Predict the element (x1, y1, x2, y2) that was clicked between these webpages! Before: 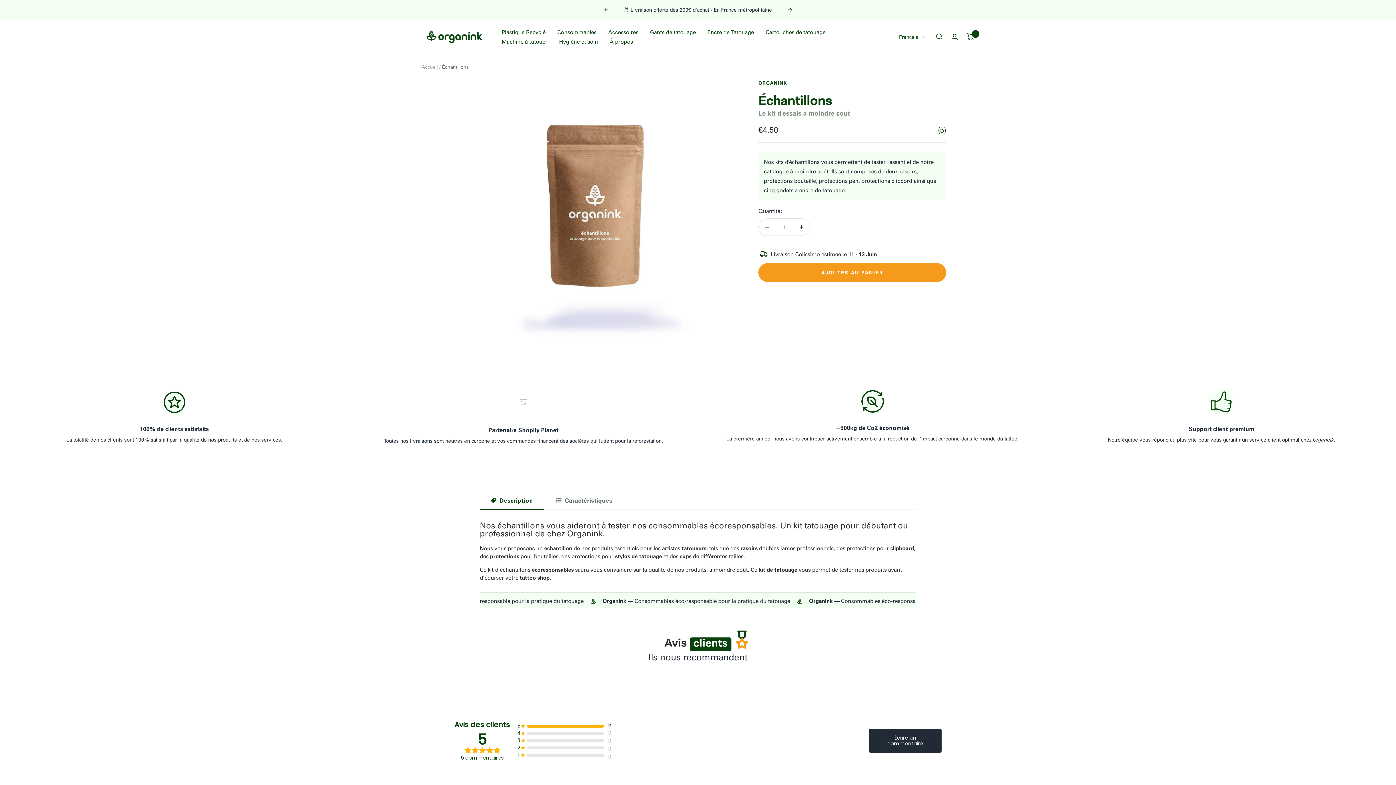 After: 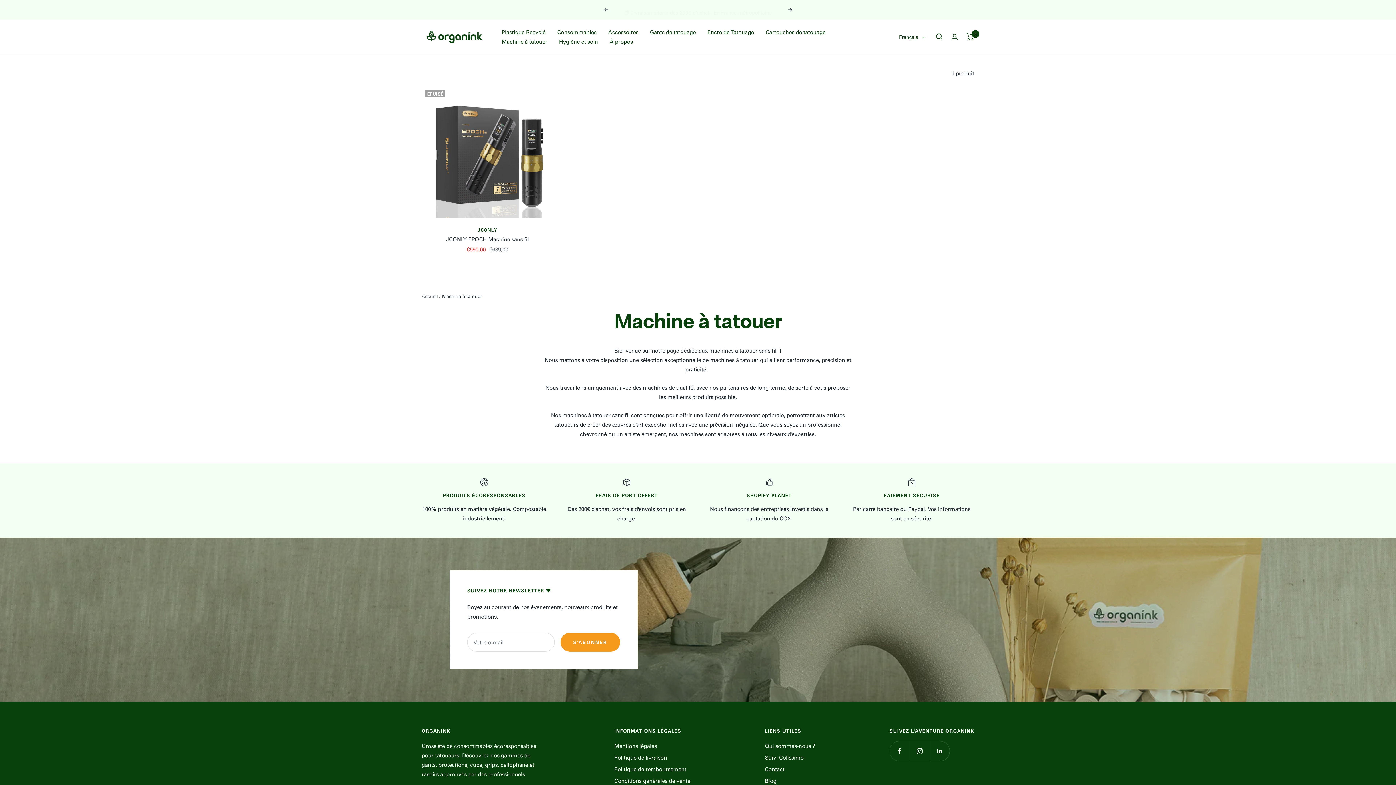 Action: bbox: (501, 36, 547, 46) label: Machine à tatouer